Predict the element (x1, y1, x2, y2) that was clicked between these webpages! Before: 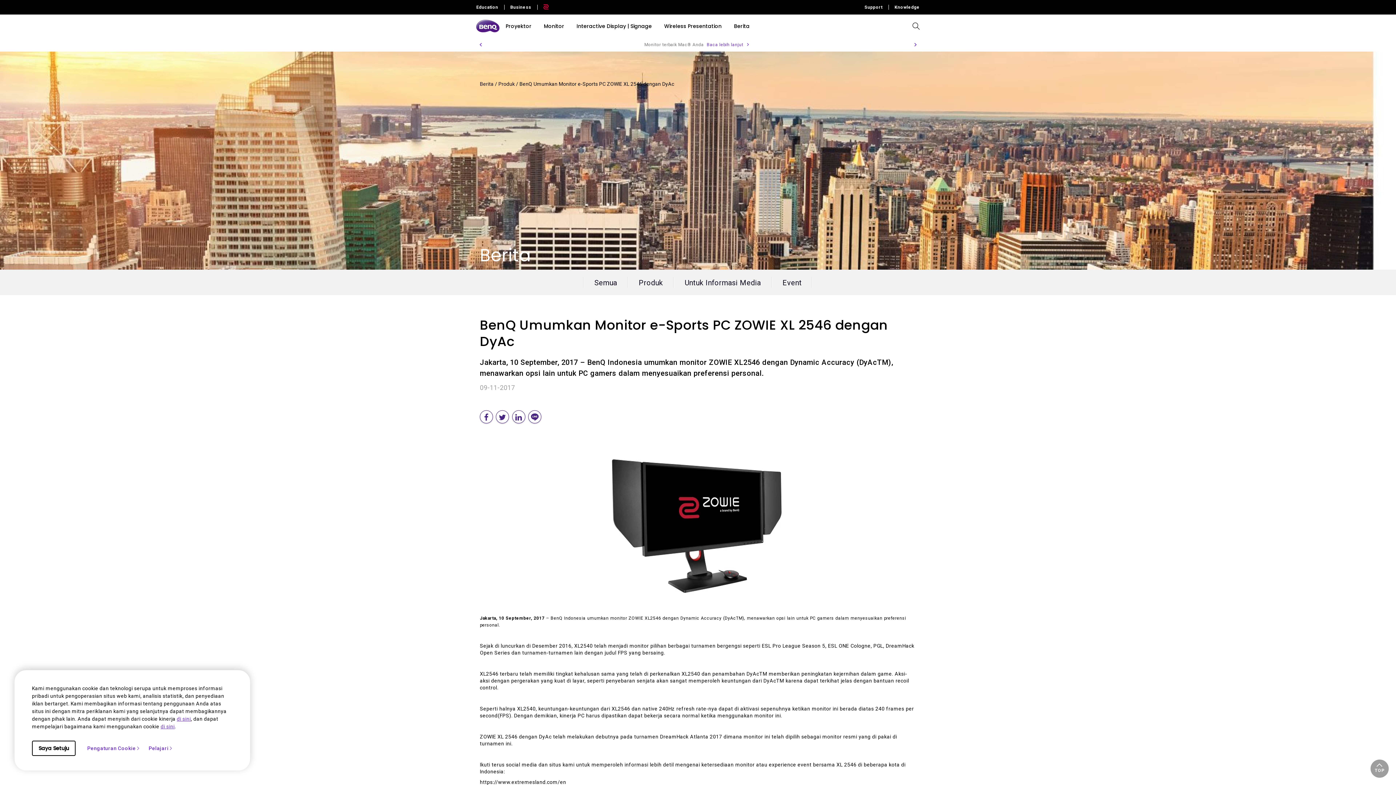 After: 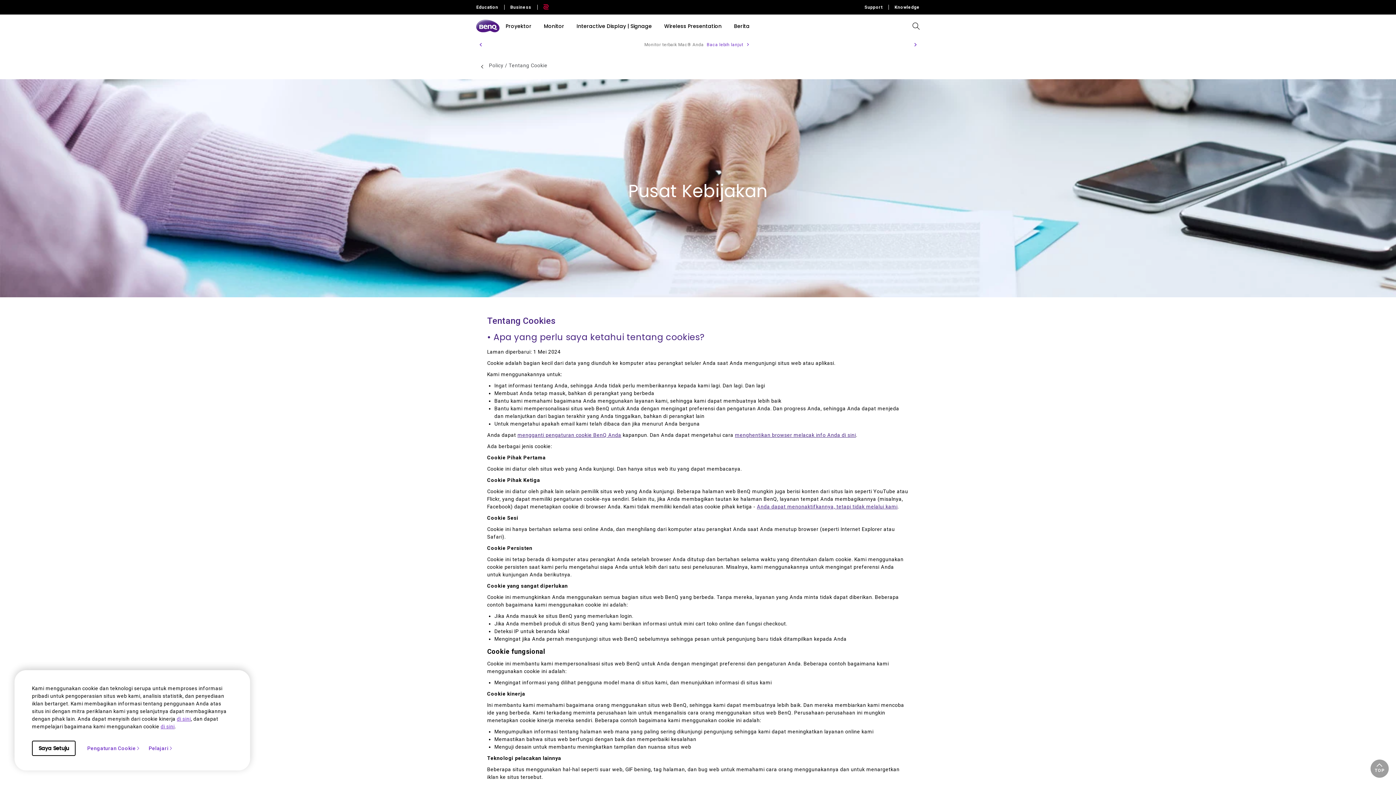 Action: bbox: (160, 724, 174, 729) label: di sini